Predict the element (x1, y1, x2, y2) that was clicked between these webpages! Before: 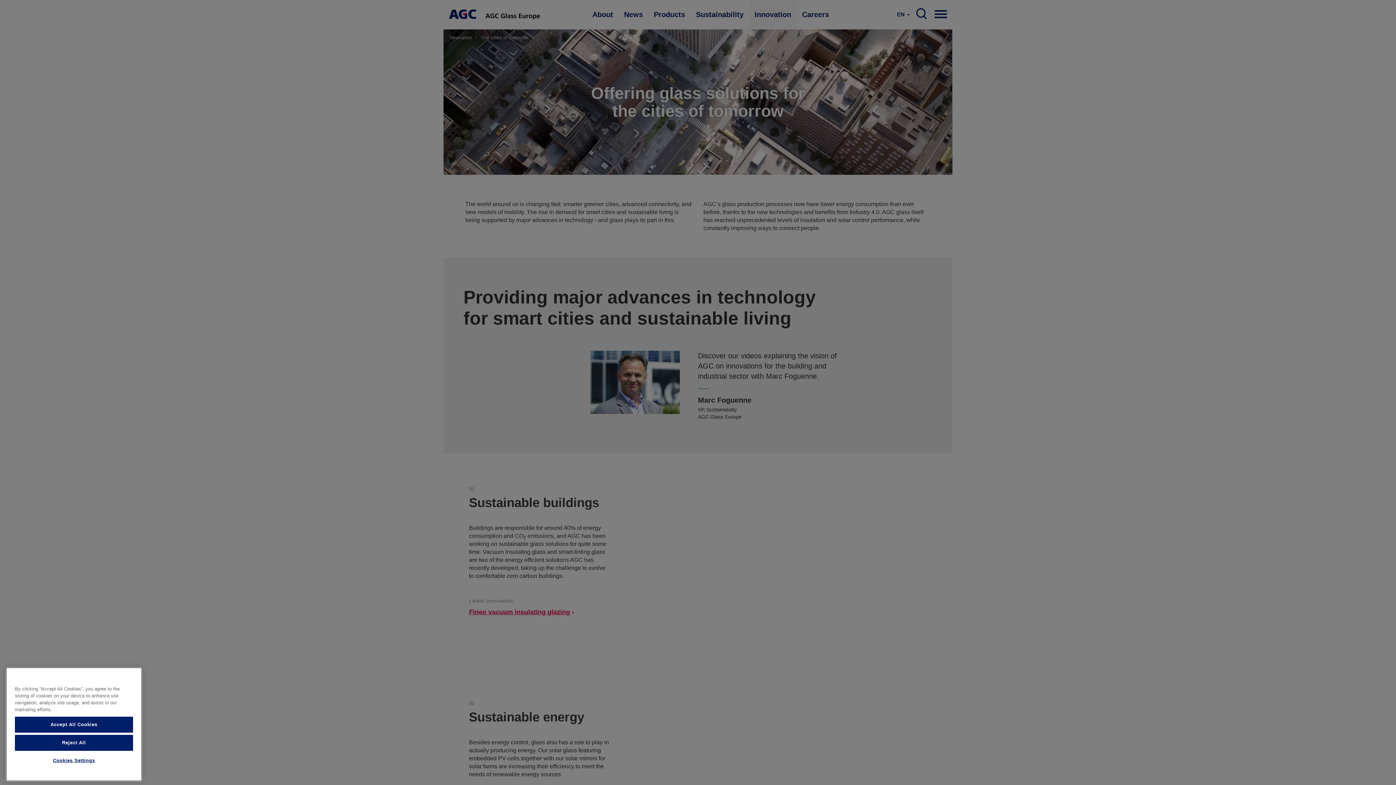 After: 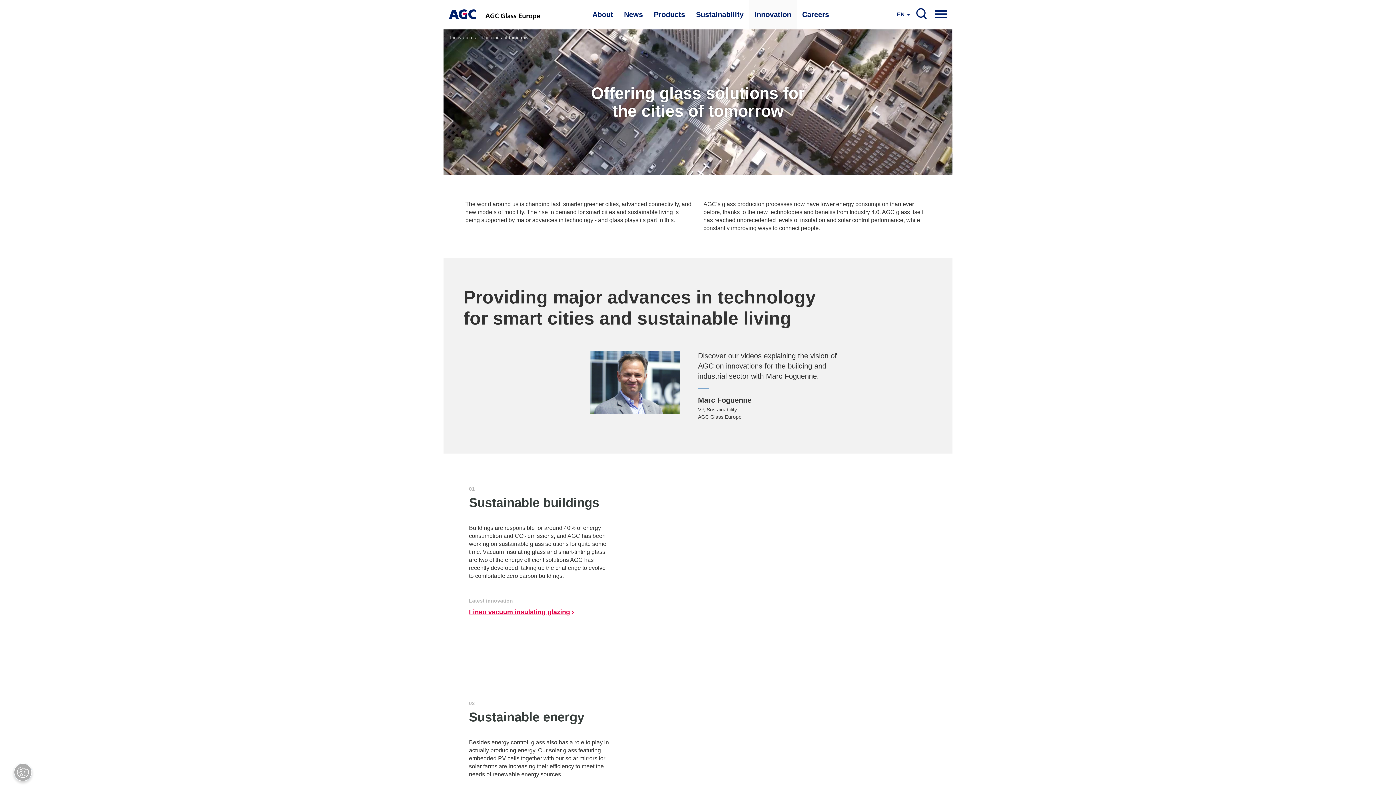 Action: label: Accept All Cookies bbox: (14, 773, 133, 789)